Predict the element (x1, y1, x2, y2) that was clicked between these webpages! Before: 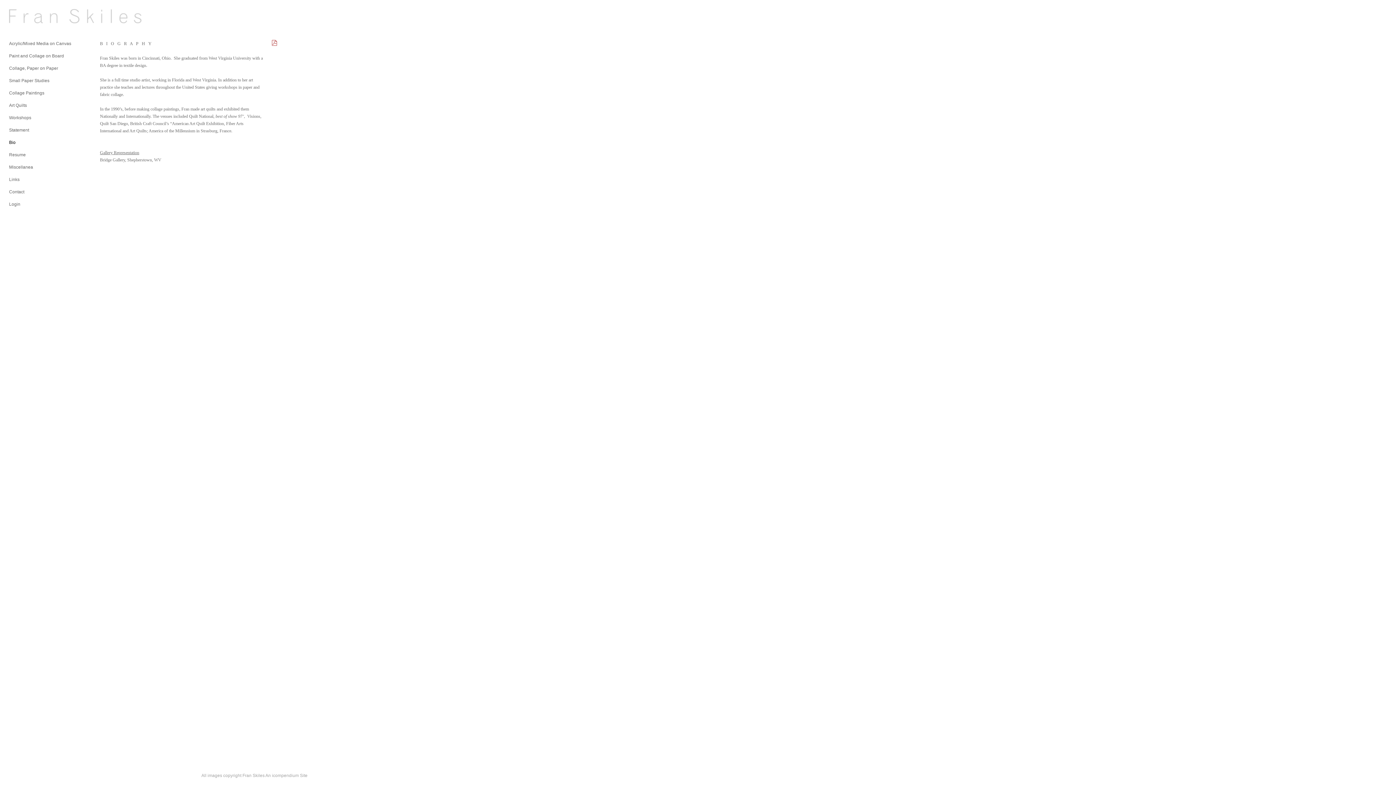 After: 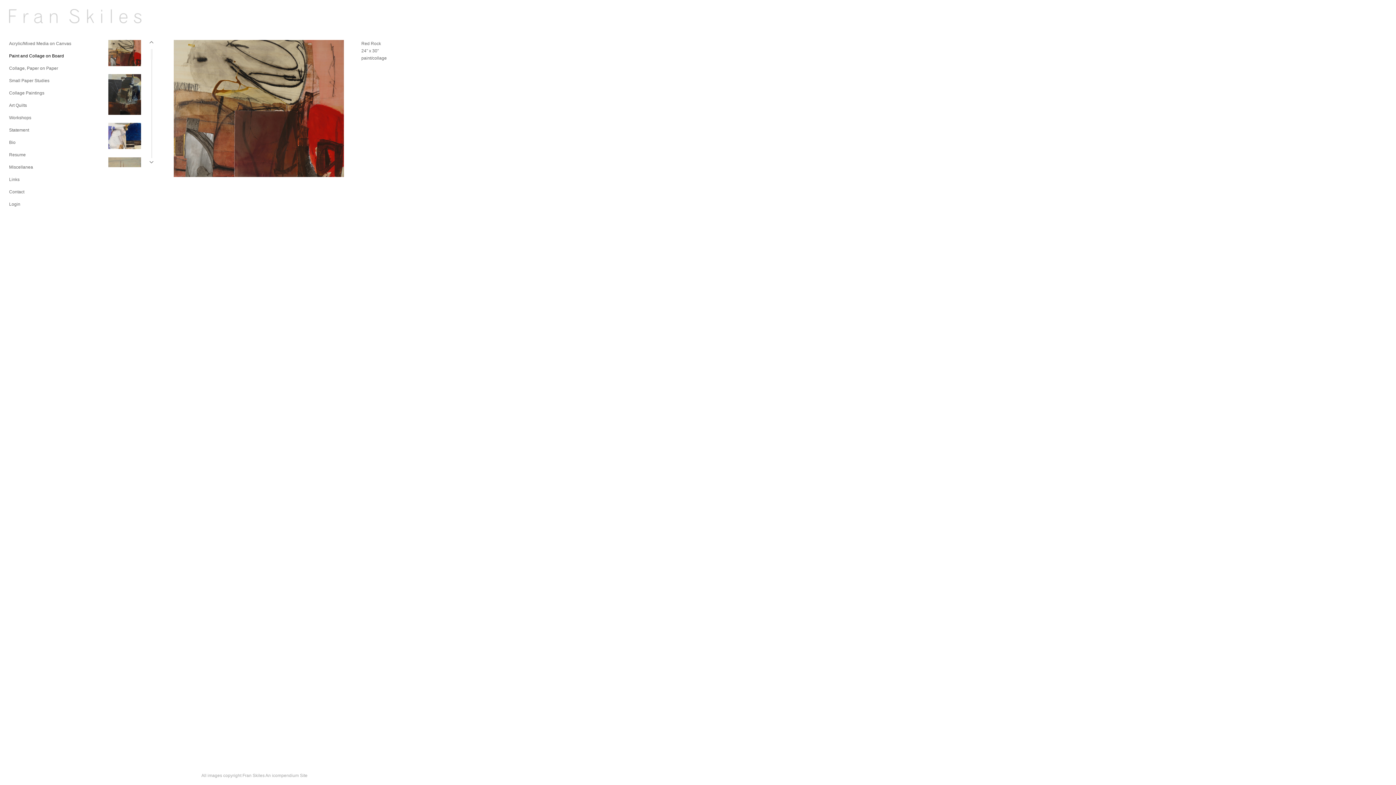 Action: bbox: (9, 53, 64, 58) label: Paint and Collage on Board